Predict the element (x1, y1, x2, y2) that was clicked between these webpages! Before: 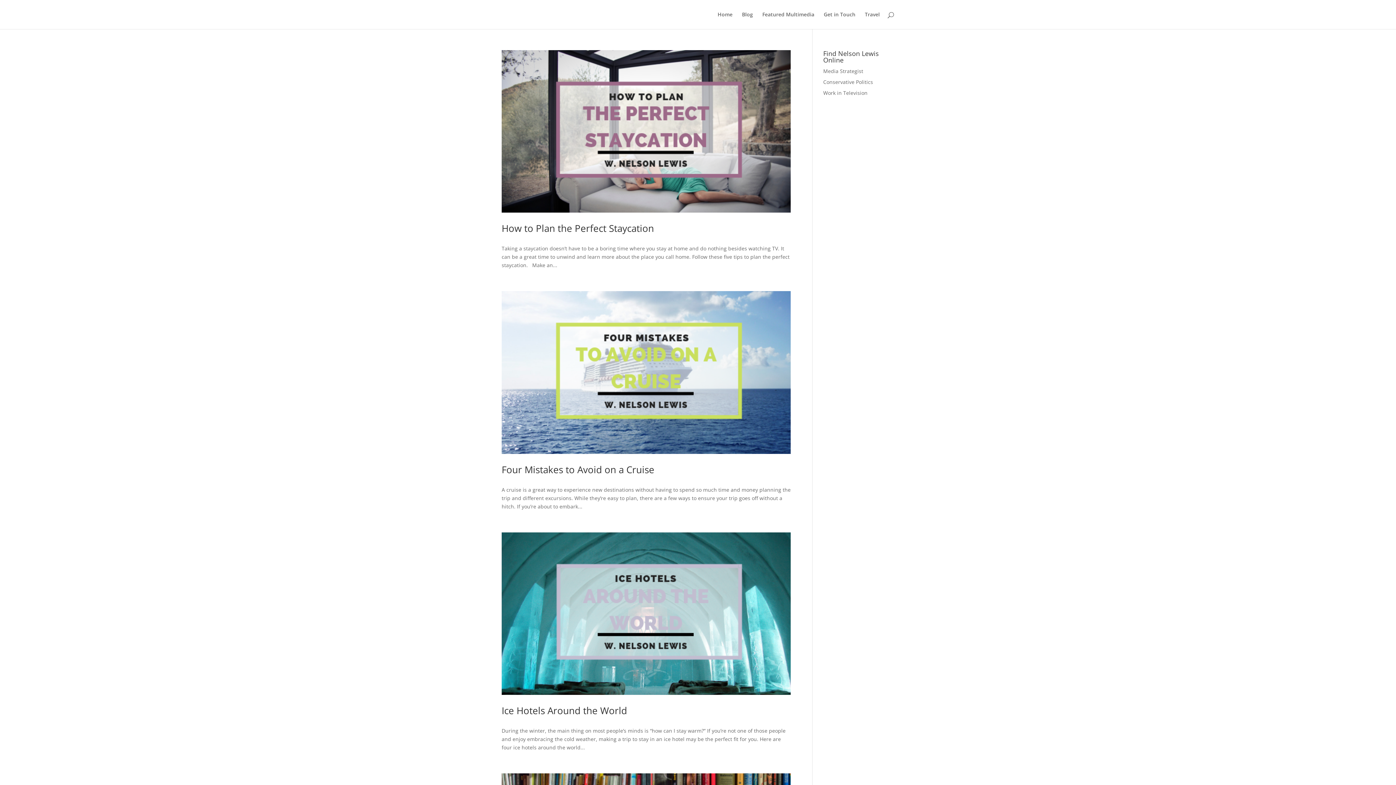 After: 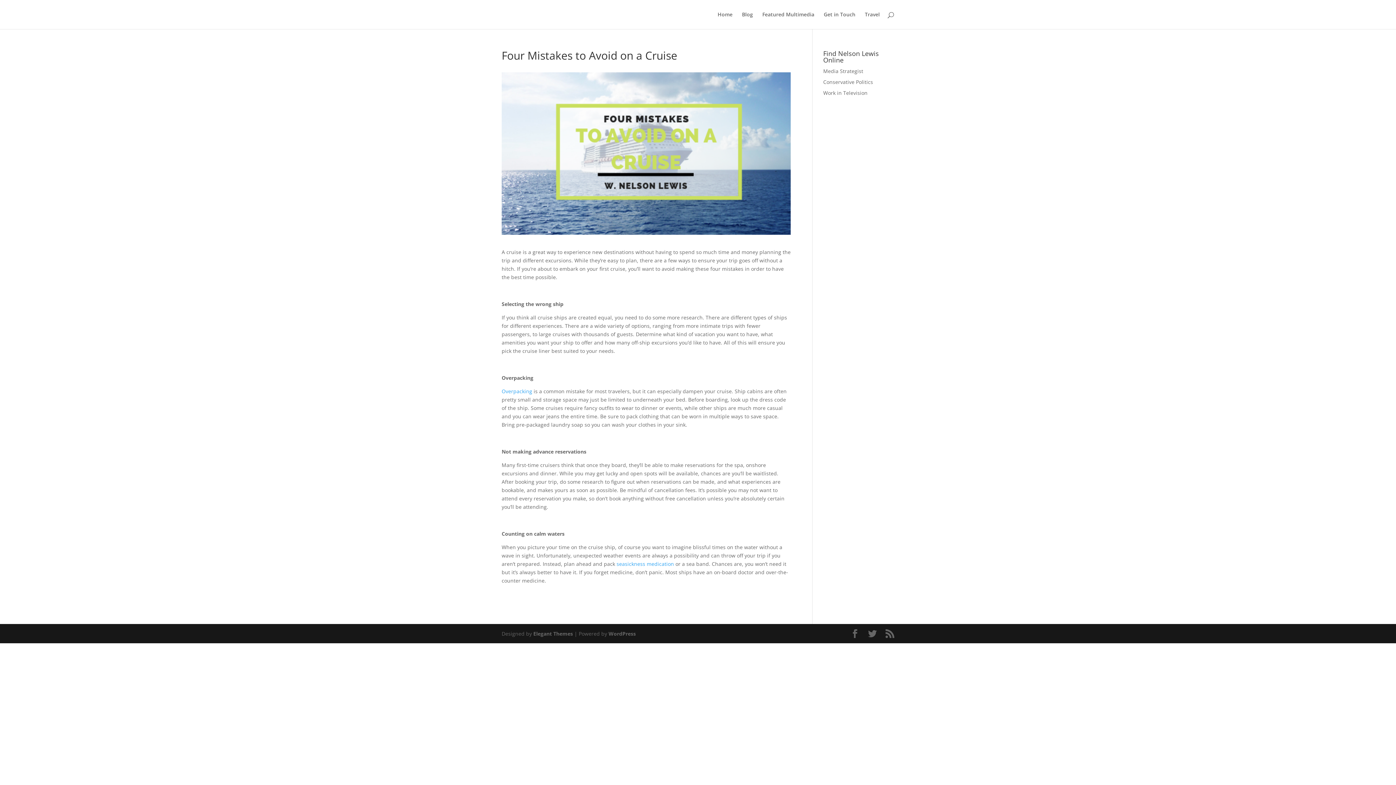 Action: bbox: (501, 463, 654, 476) label: Four Mistakes to Avoid on a Cruise